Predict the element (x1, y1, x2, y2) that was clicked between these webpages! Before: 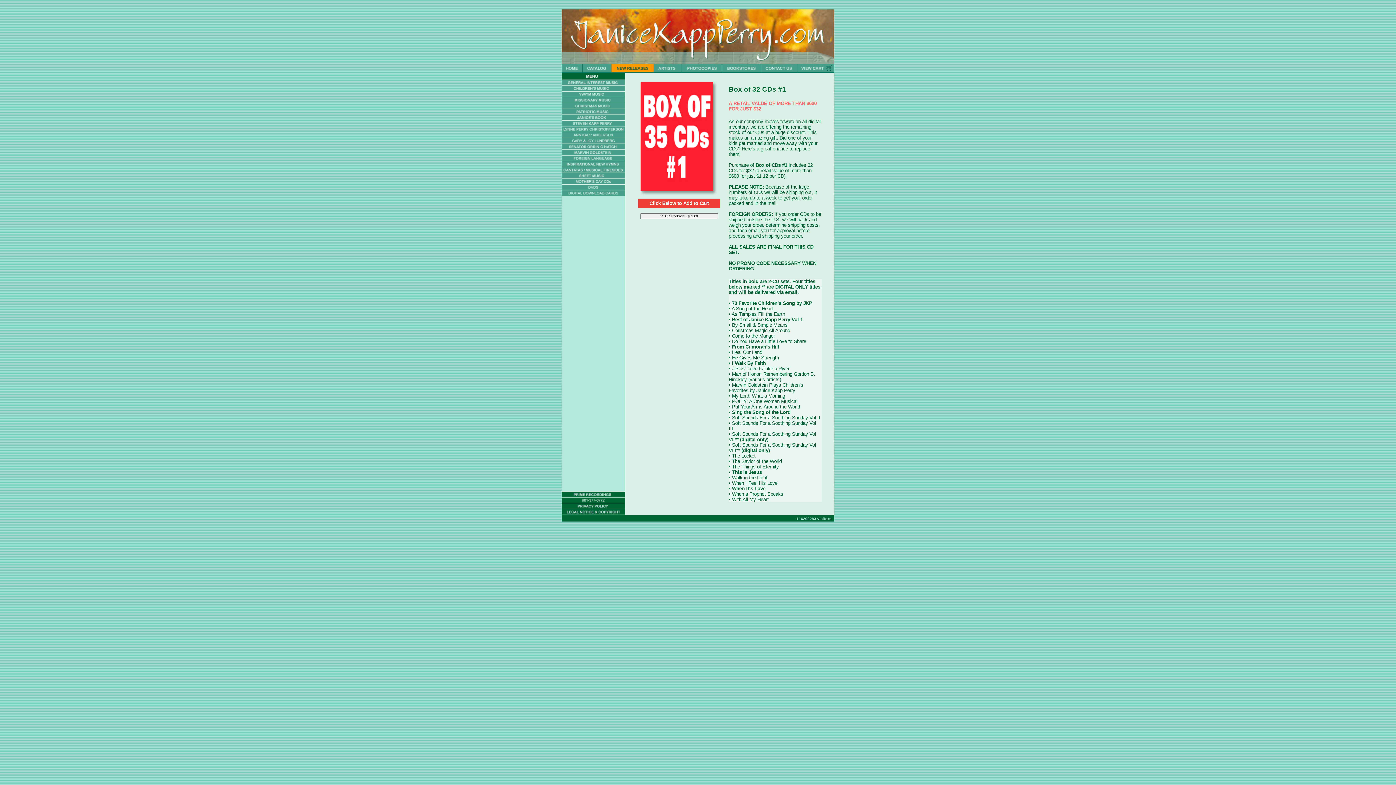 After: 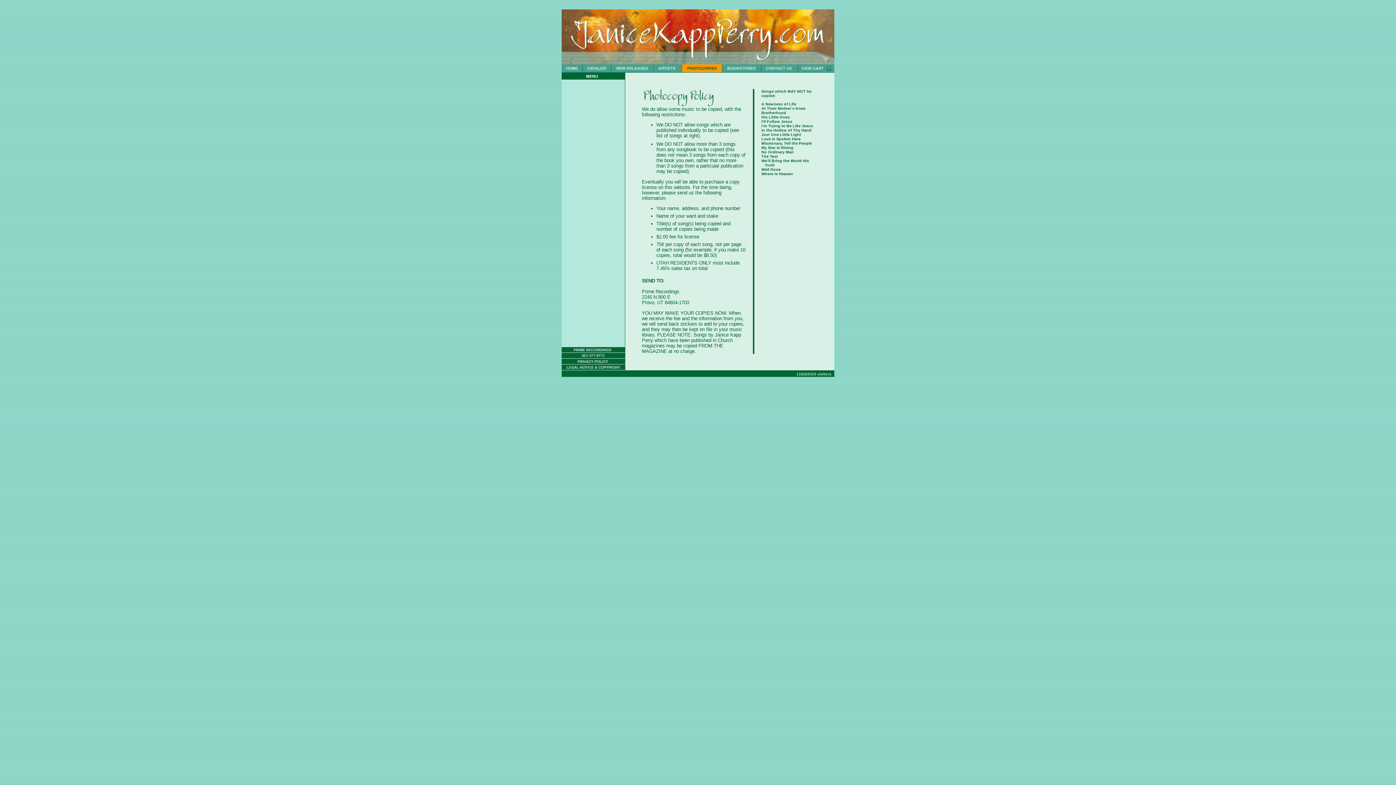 Action: bbox: (682, 67, 722, 73)